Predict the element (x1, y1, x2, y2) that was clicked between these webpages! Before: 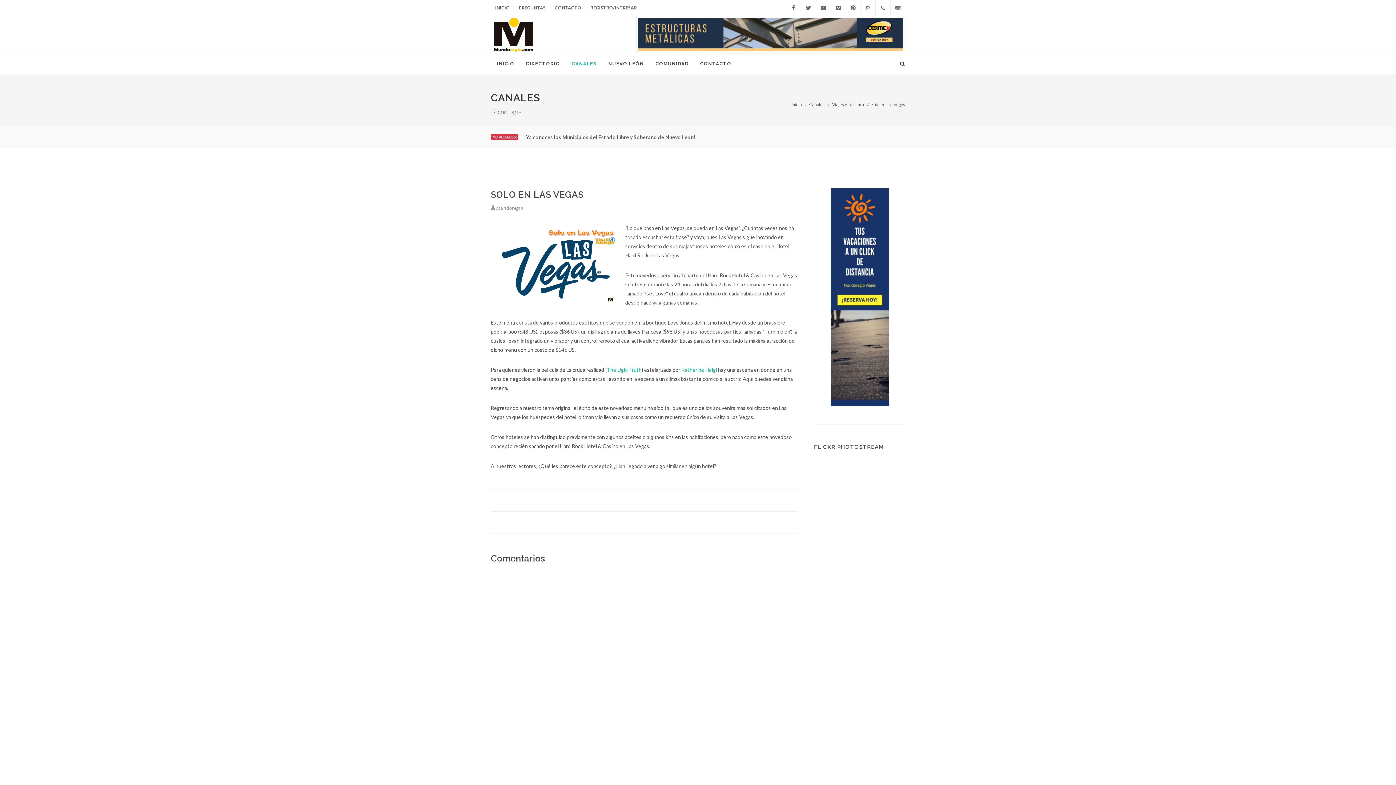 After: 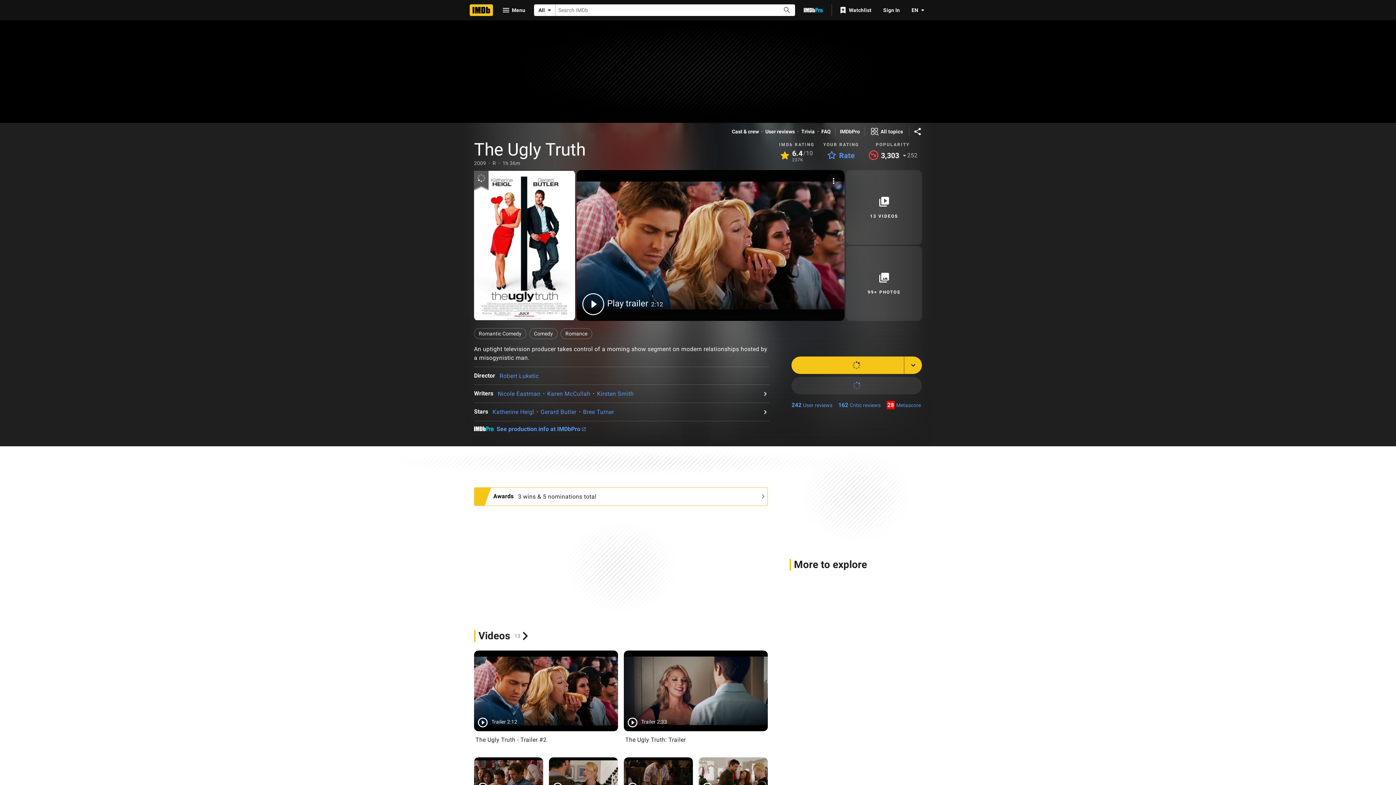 Action: bbox: (606, 366, 641, 373) label: The Ugly Truth